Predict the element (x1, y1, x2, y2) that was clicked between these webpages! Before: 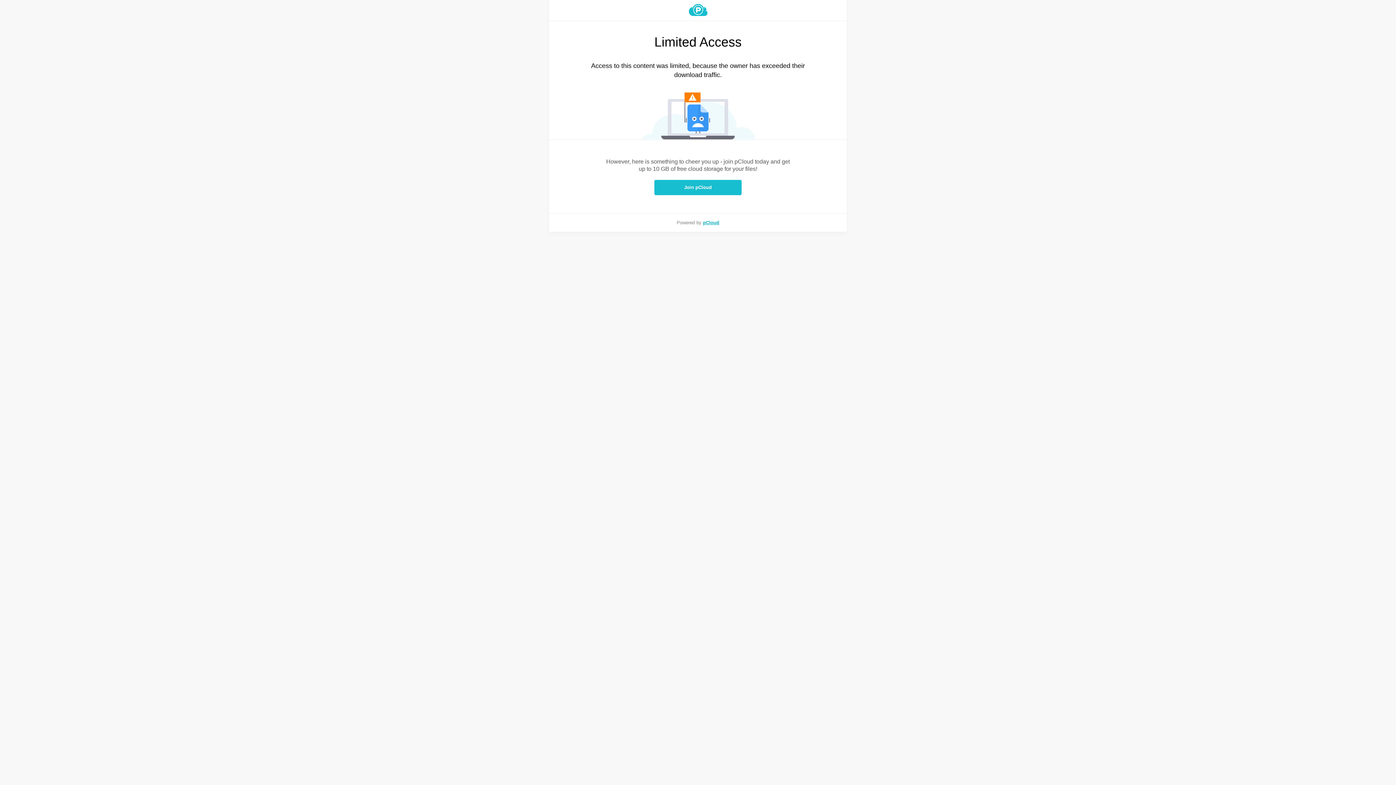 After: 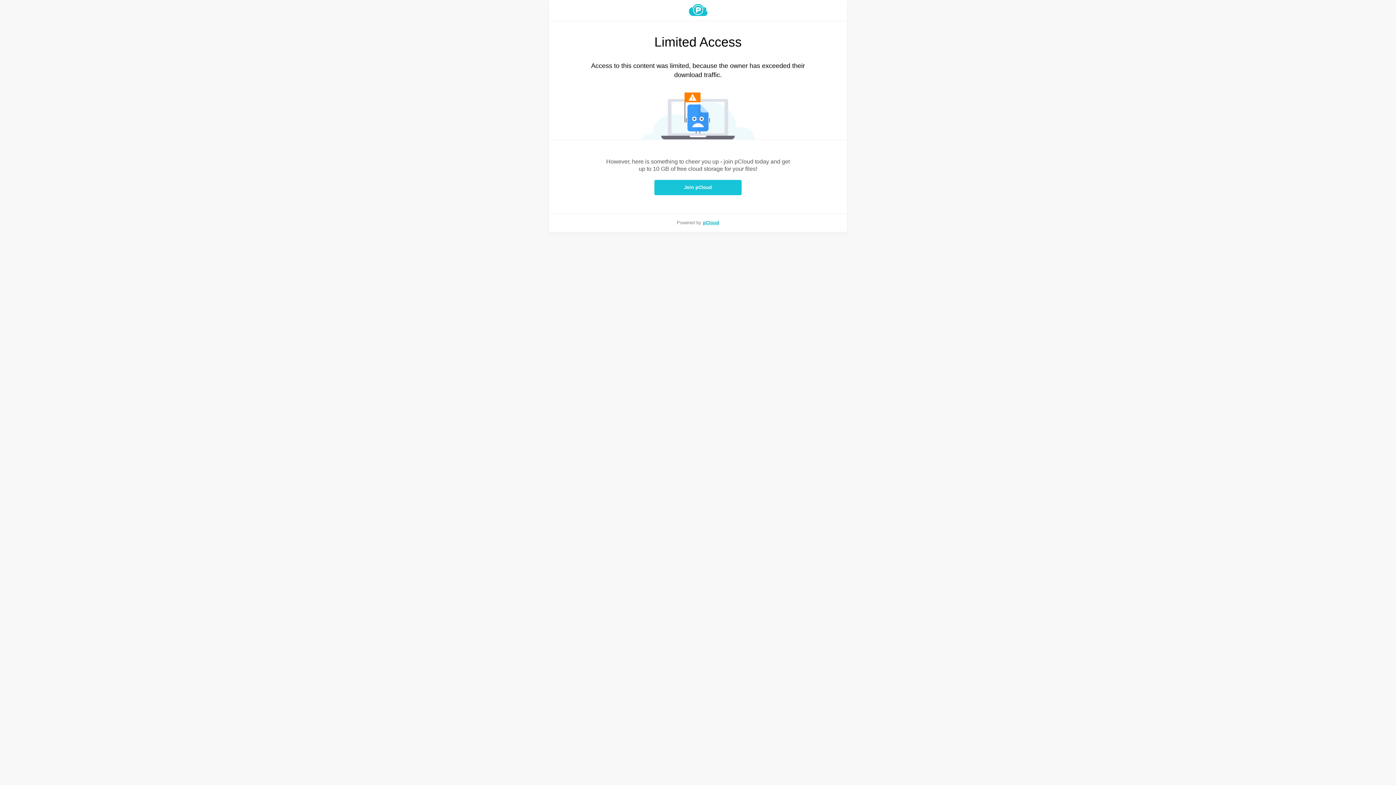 Action: label: Join pCloud bbox: (654, 180, 741, 195)